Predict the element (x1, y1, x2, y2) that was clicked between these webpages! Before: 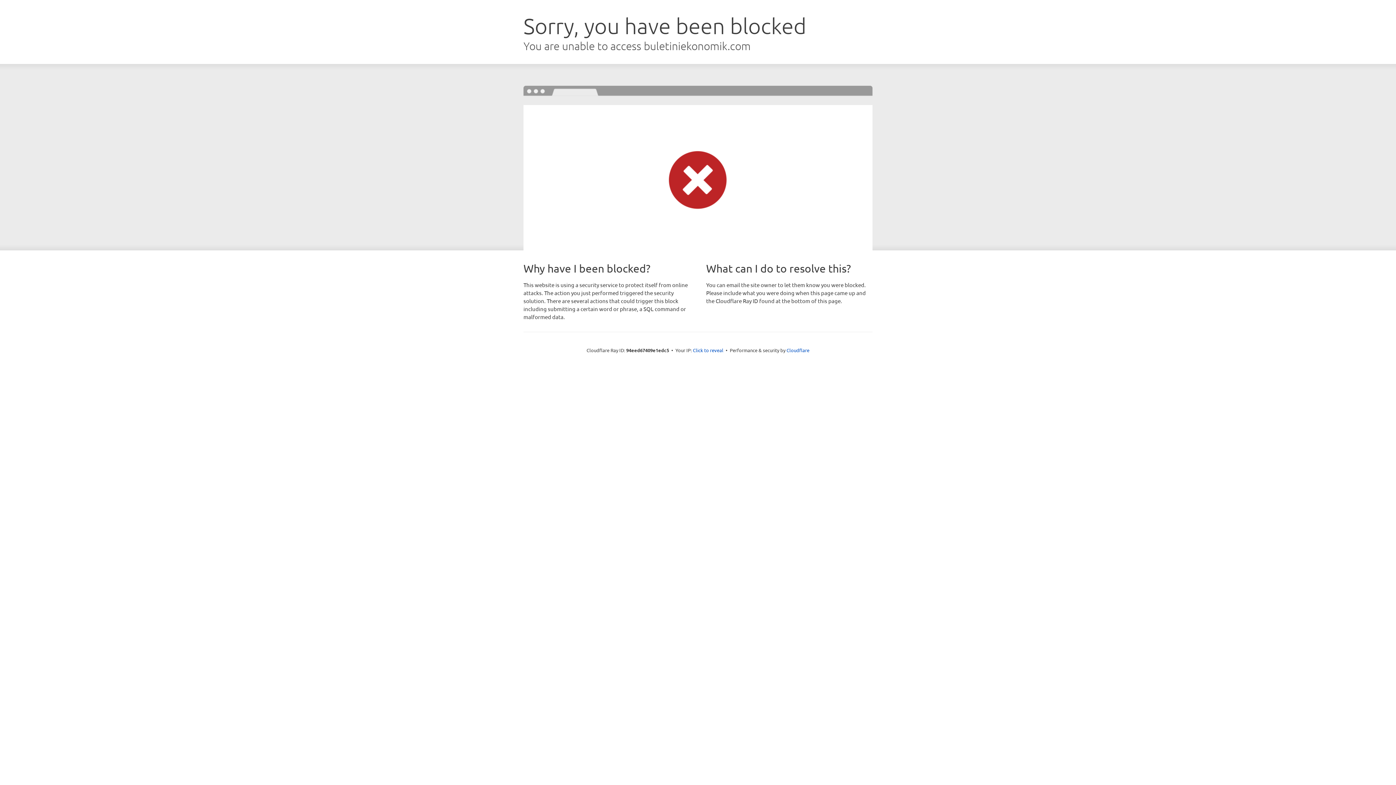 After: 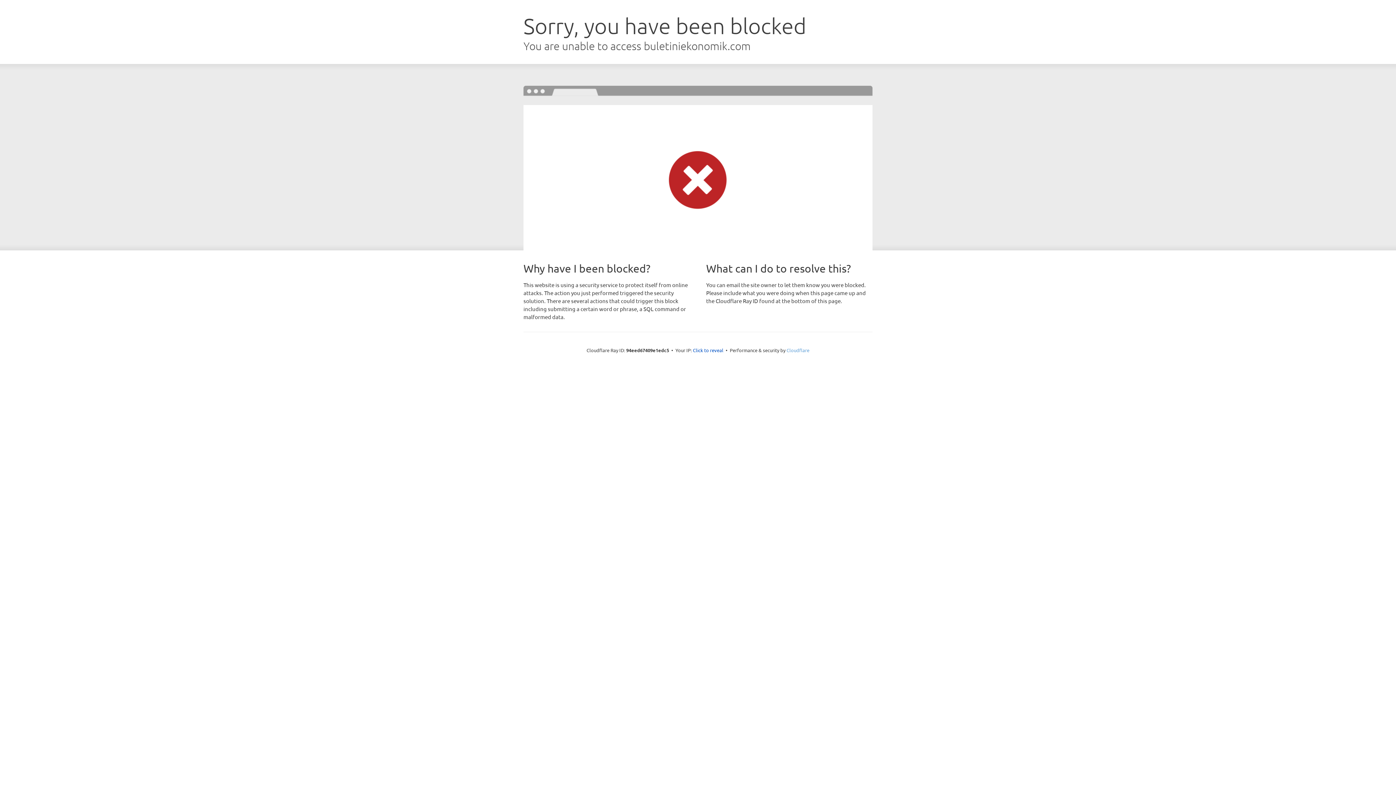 Action: label: Cloudflare bbox: (786, 347, 809, 353)